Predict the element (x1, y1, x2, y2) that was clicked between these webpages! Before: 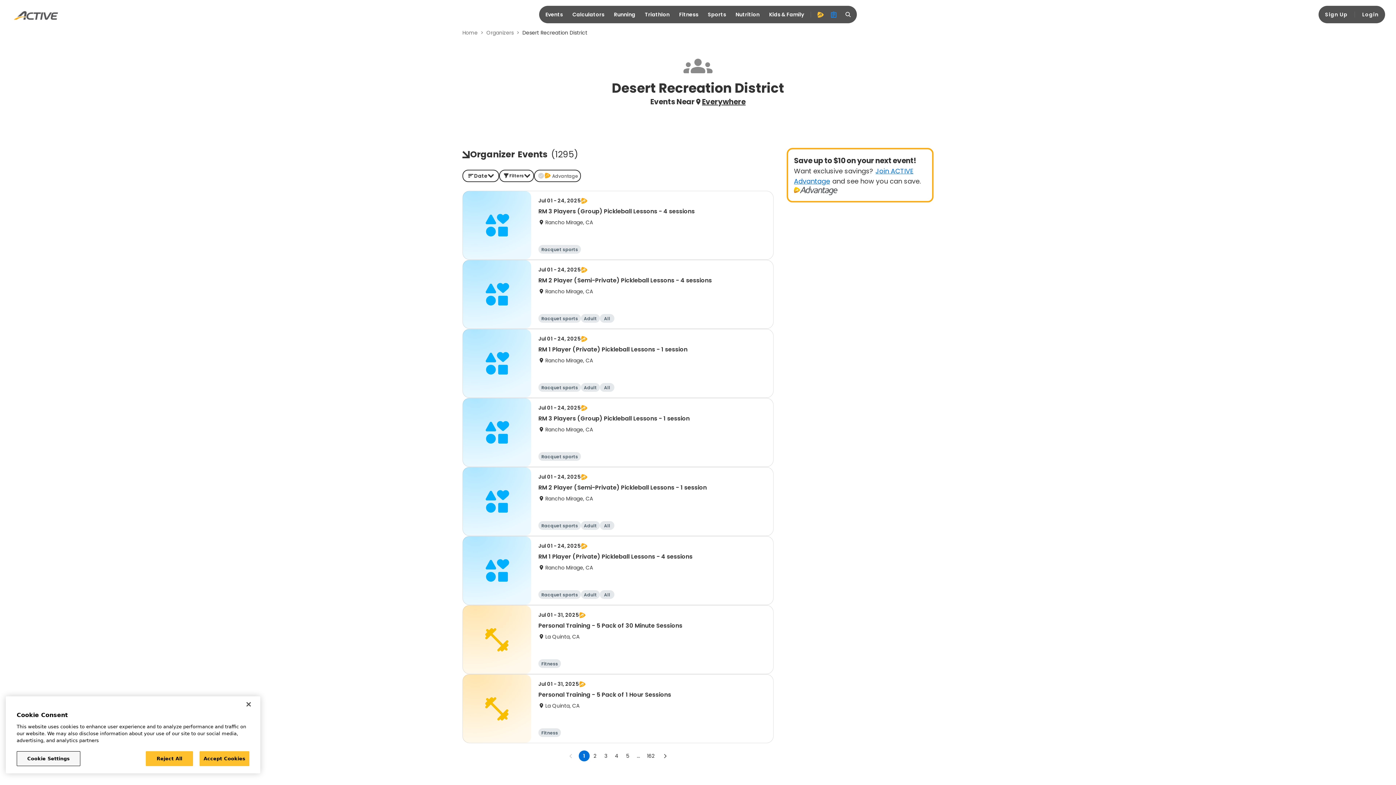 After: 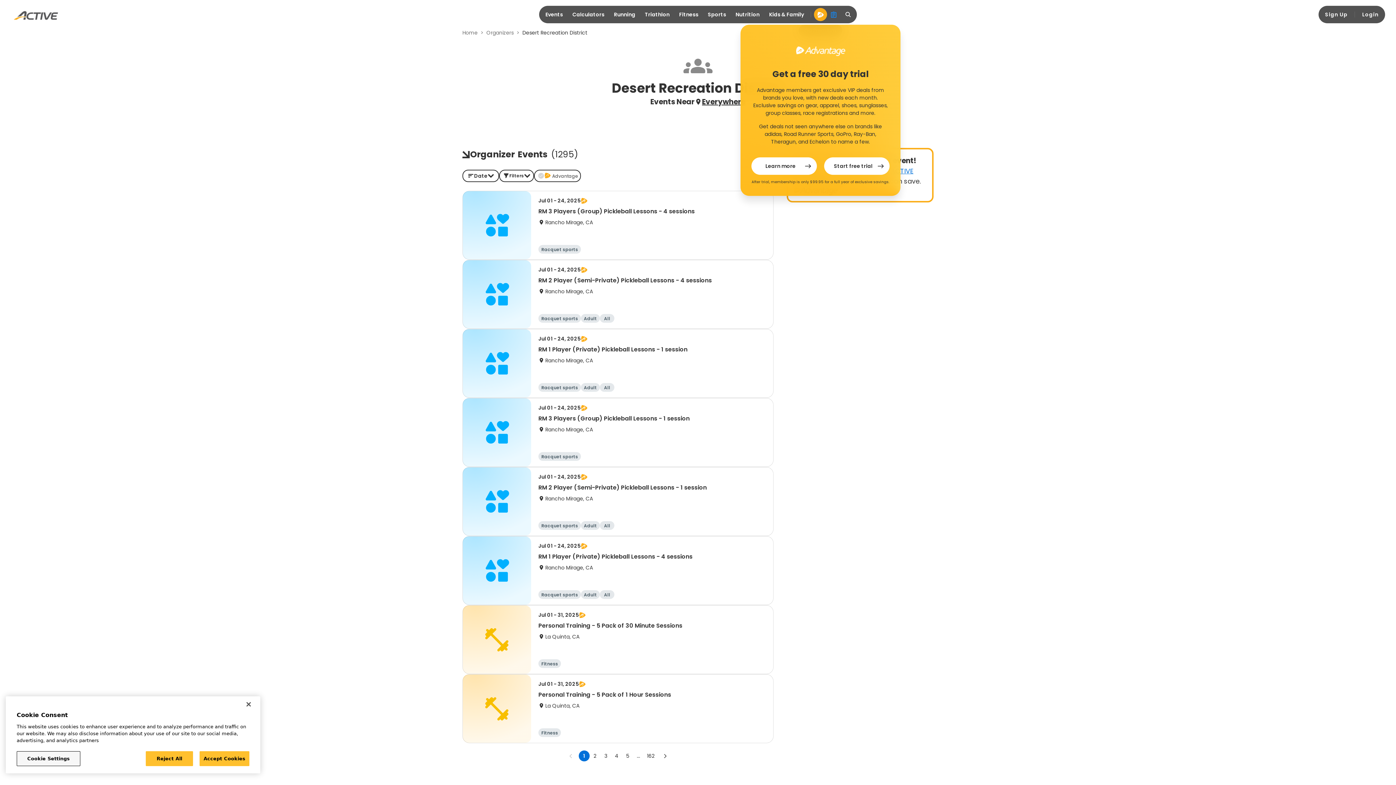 Action: label: advantage bbox: (814, 8, 827, 21)